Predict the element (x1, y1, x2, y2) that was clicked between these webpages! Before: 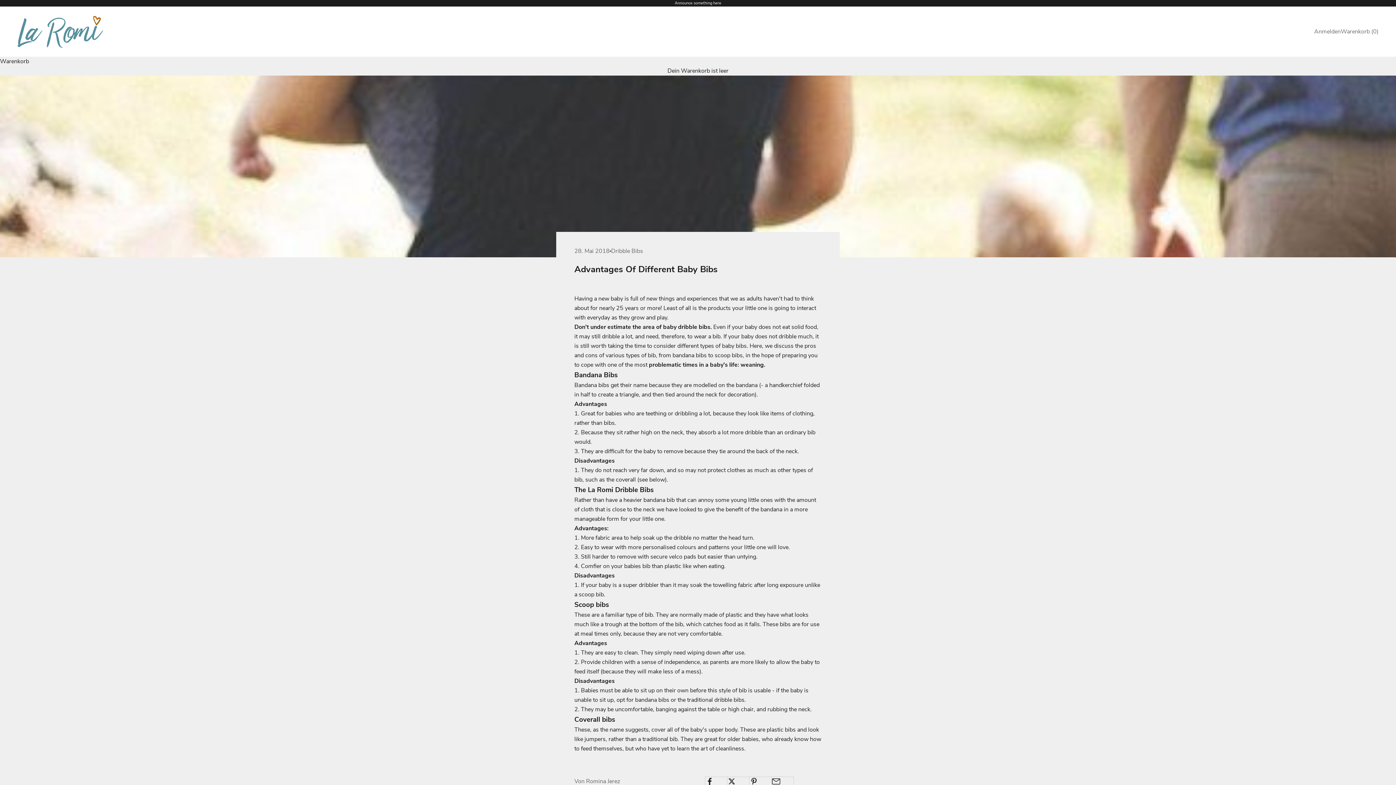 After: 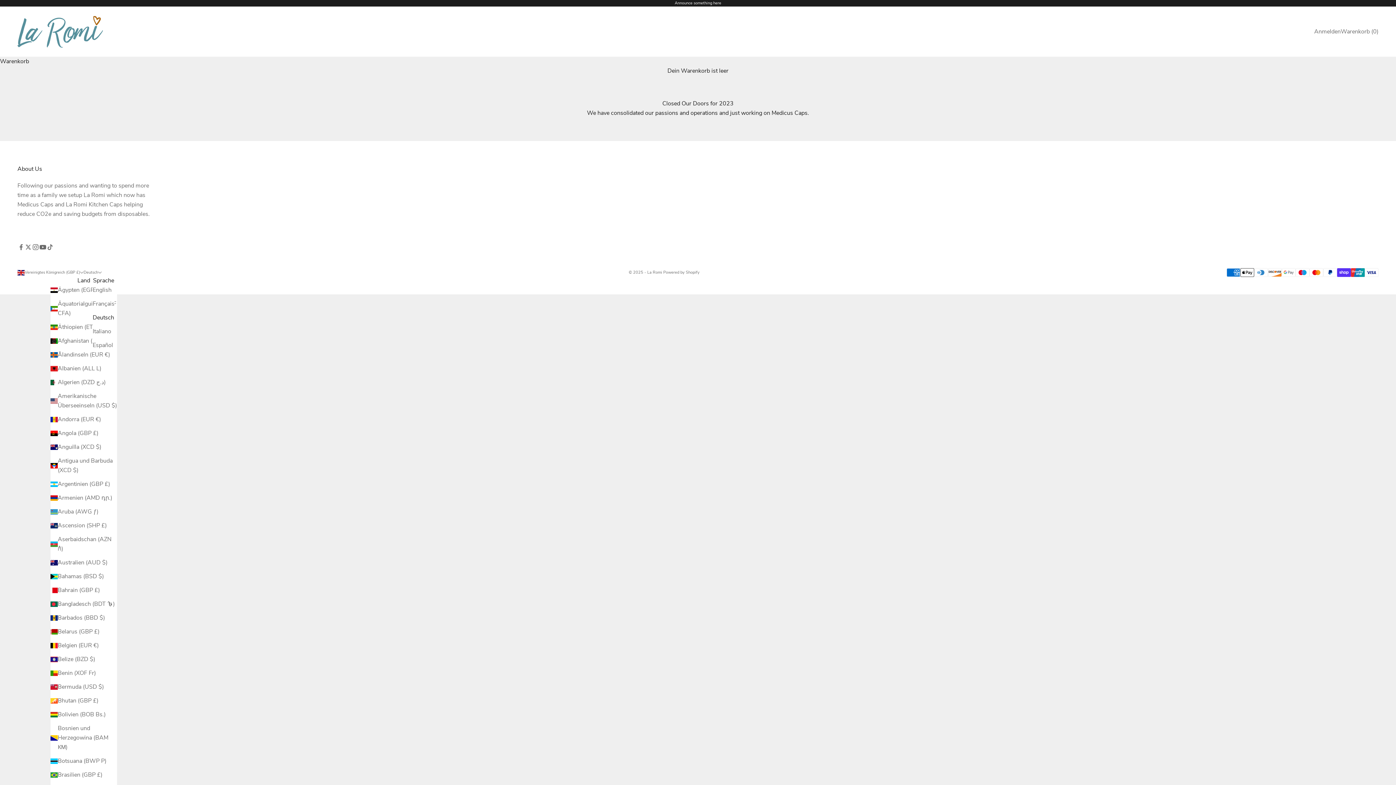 Action: label: La Romi bbox: (17, 15, 102, 47)